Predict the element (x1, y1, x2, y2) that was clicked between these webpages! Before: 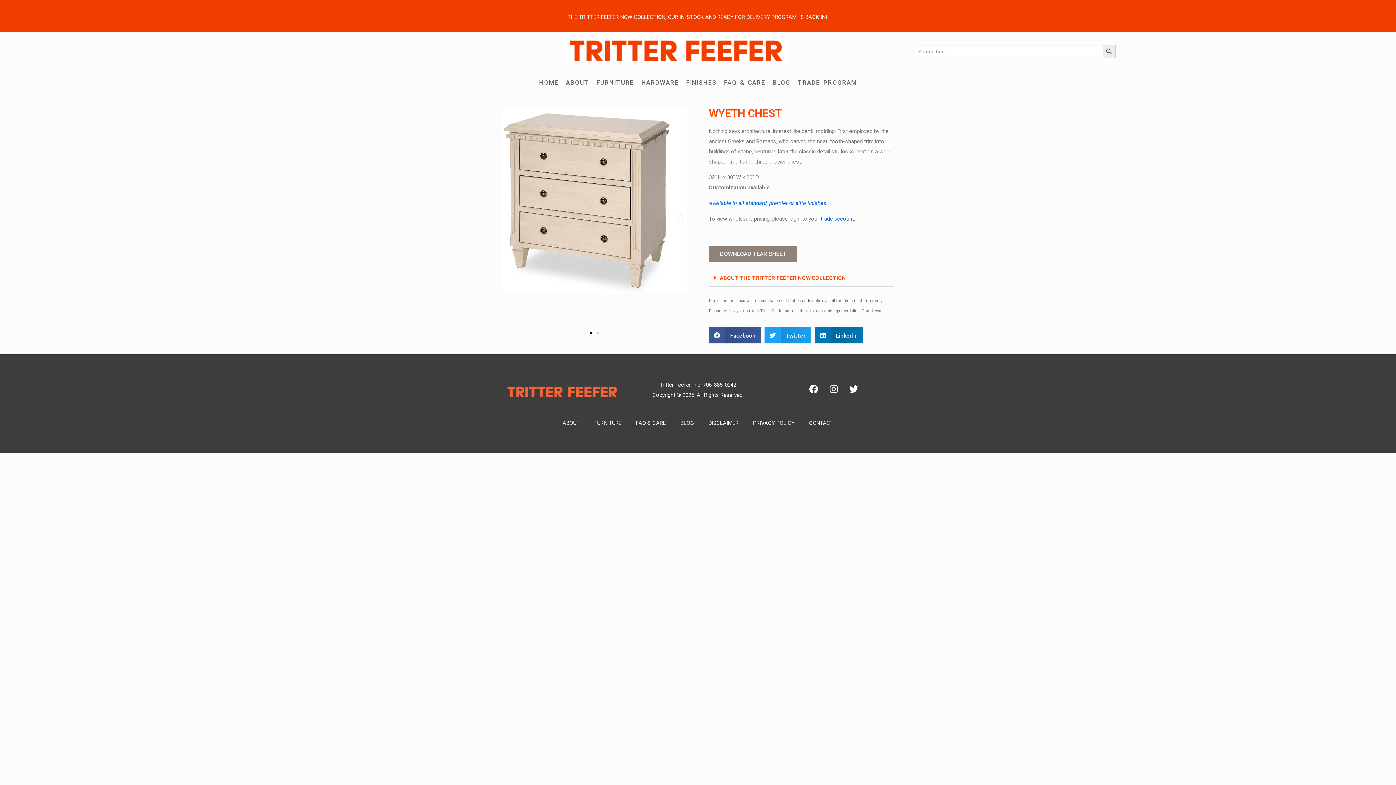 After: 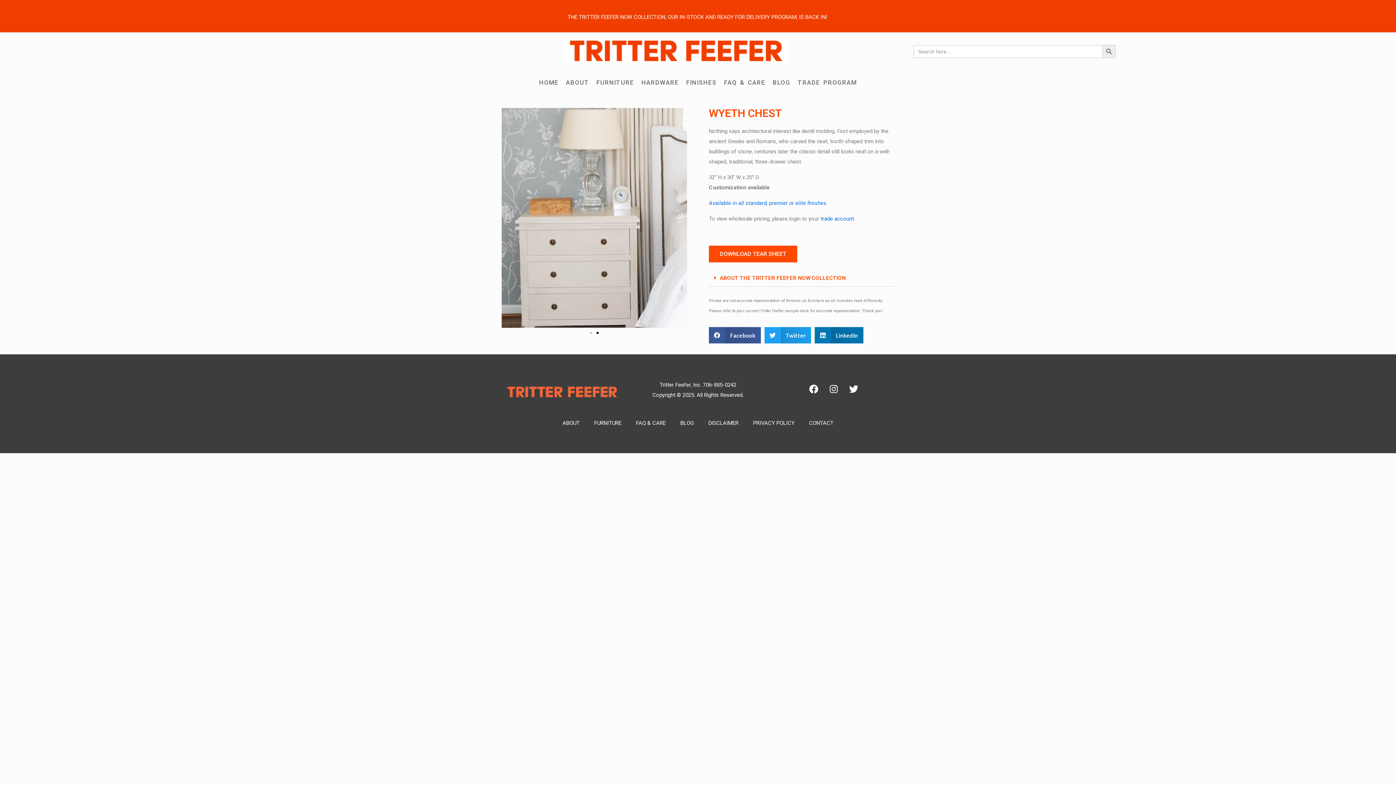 Action: label: DOWNLOAD TEAR SHEET bbox: (709, 245, 797, 262)